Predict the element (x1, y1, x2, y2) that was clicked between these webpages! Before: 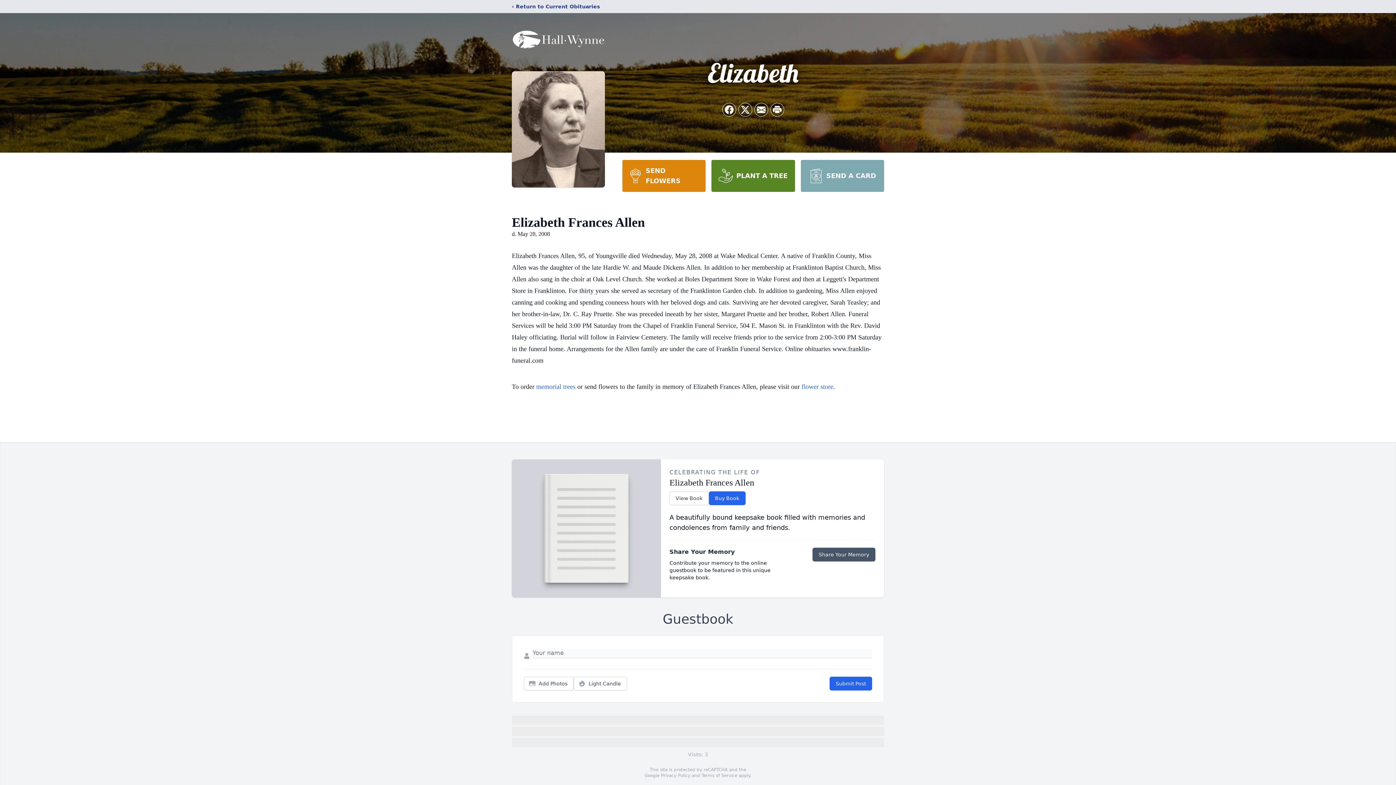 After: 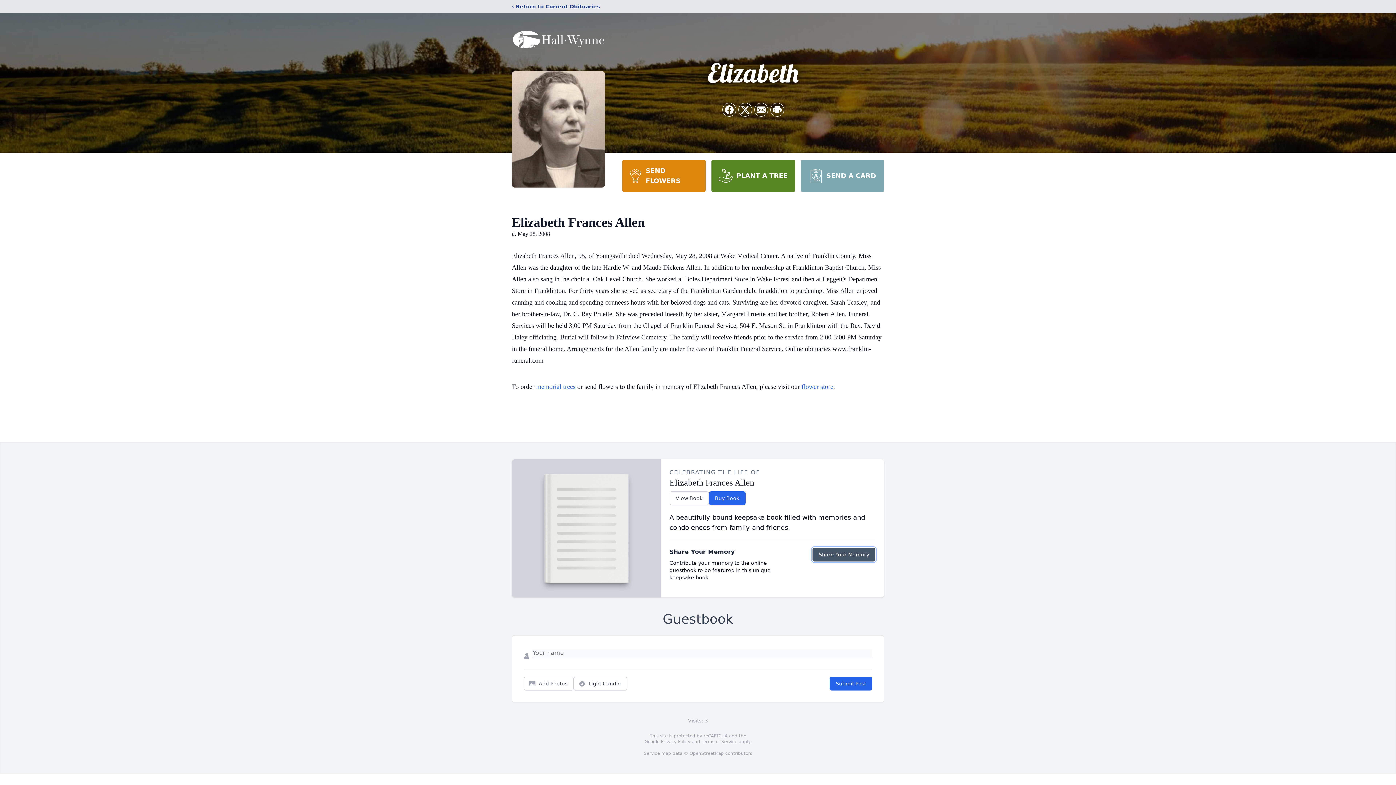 Action: label: Share Your Memory bbox: (812, 548, 875, 561)